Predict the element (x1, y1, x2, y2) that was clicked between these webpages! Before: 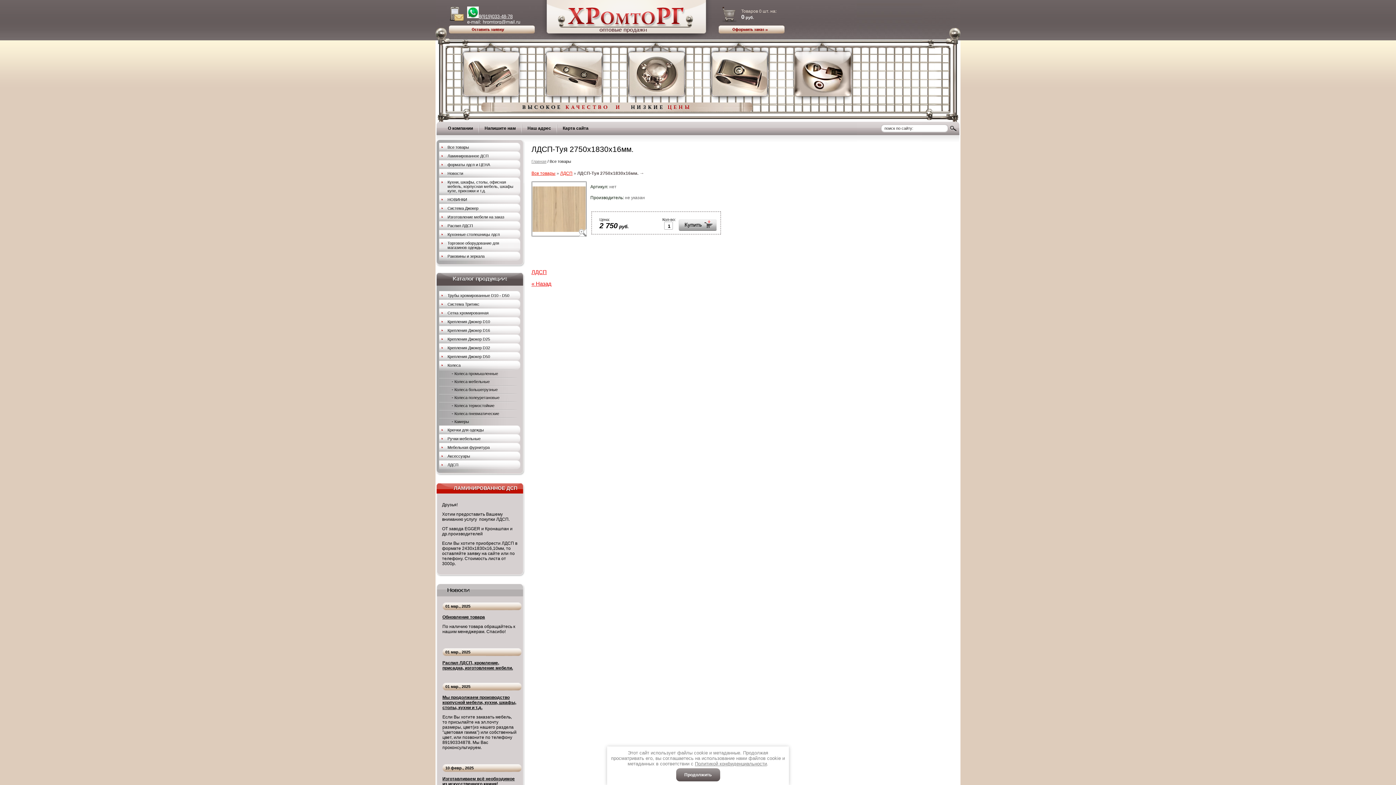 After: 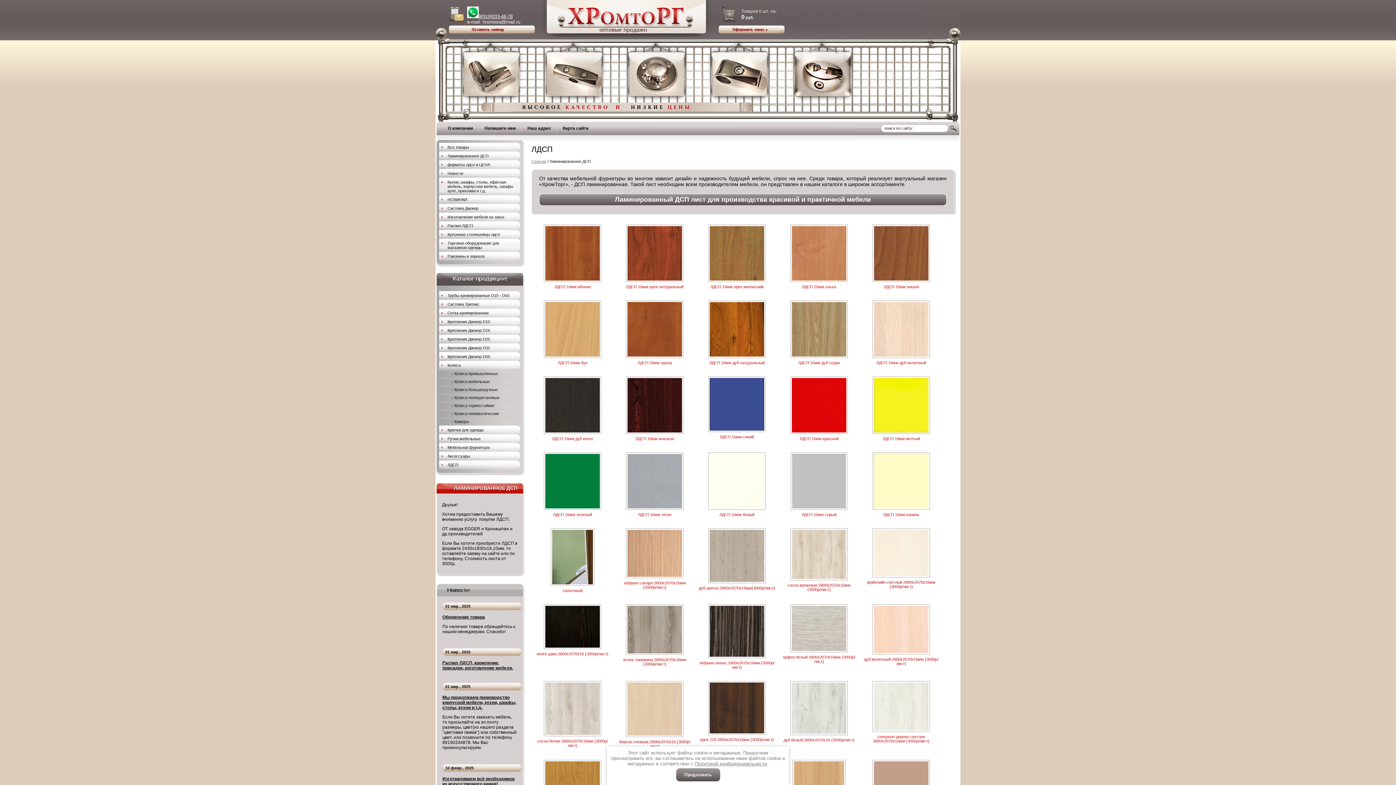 Action: bbox: (439, 151, 520, 160) label: Ламинированное ДСП